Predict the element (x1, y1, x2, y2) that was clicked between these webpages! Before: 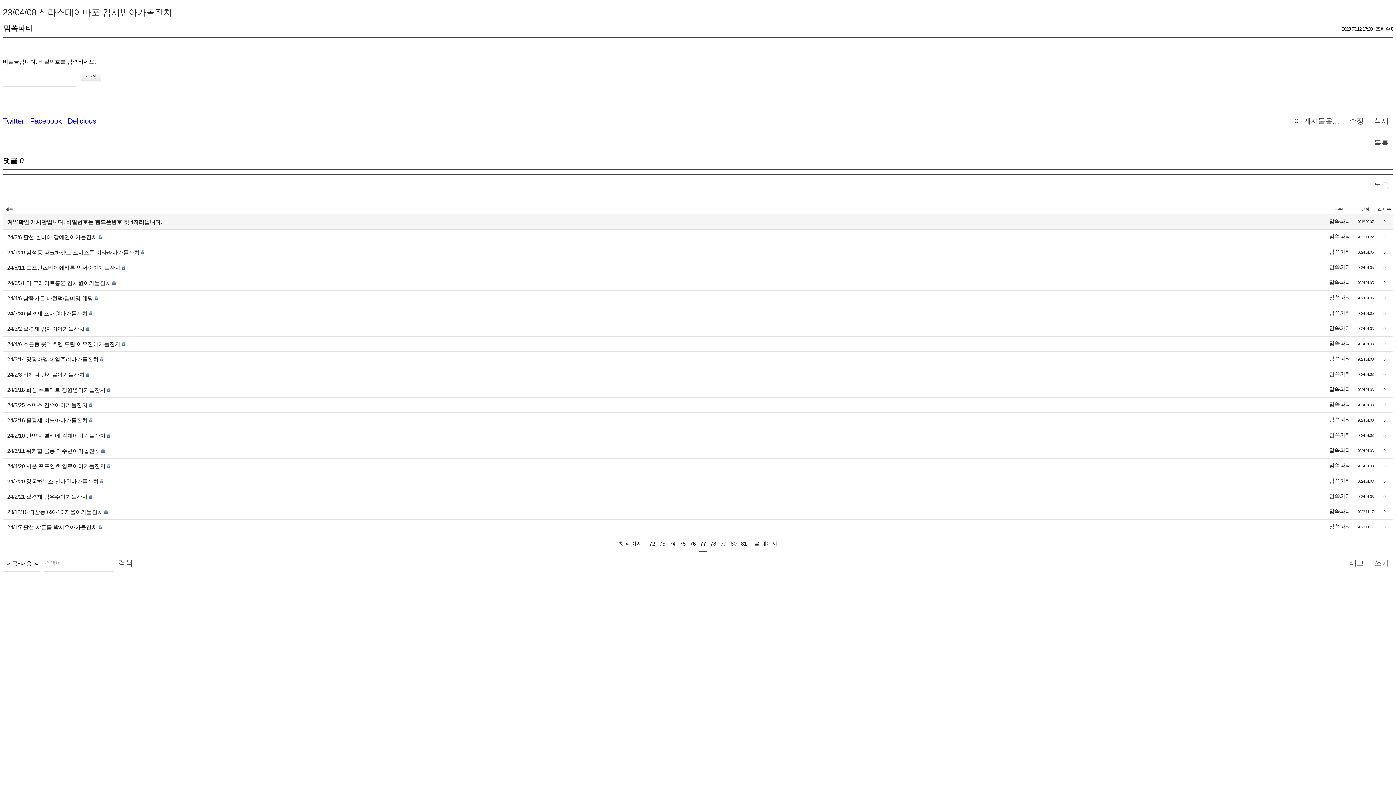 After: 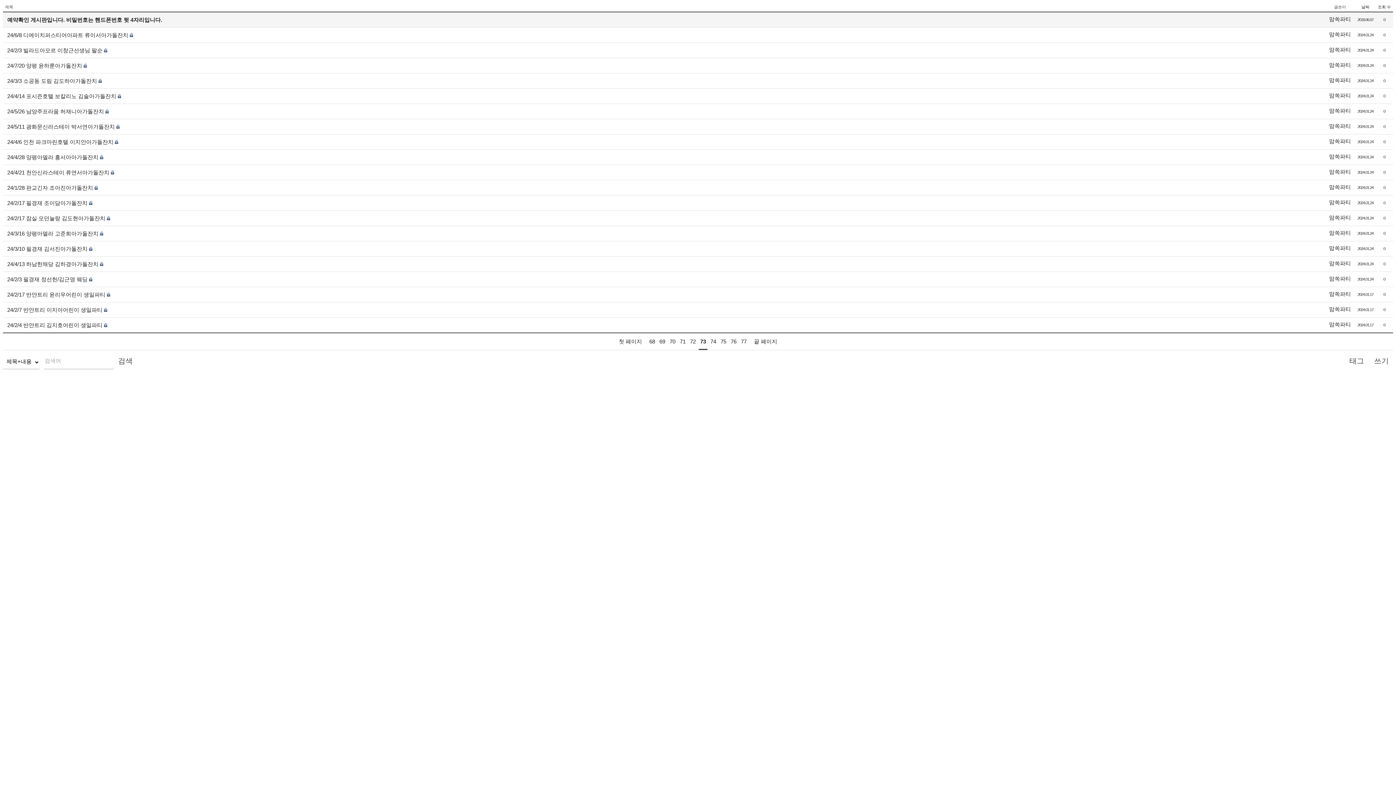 Action: bbox: (658, 536, 666, 551) label: 73